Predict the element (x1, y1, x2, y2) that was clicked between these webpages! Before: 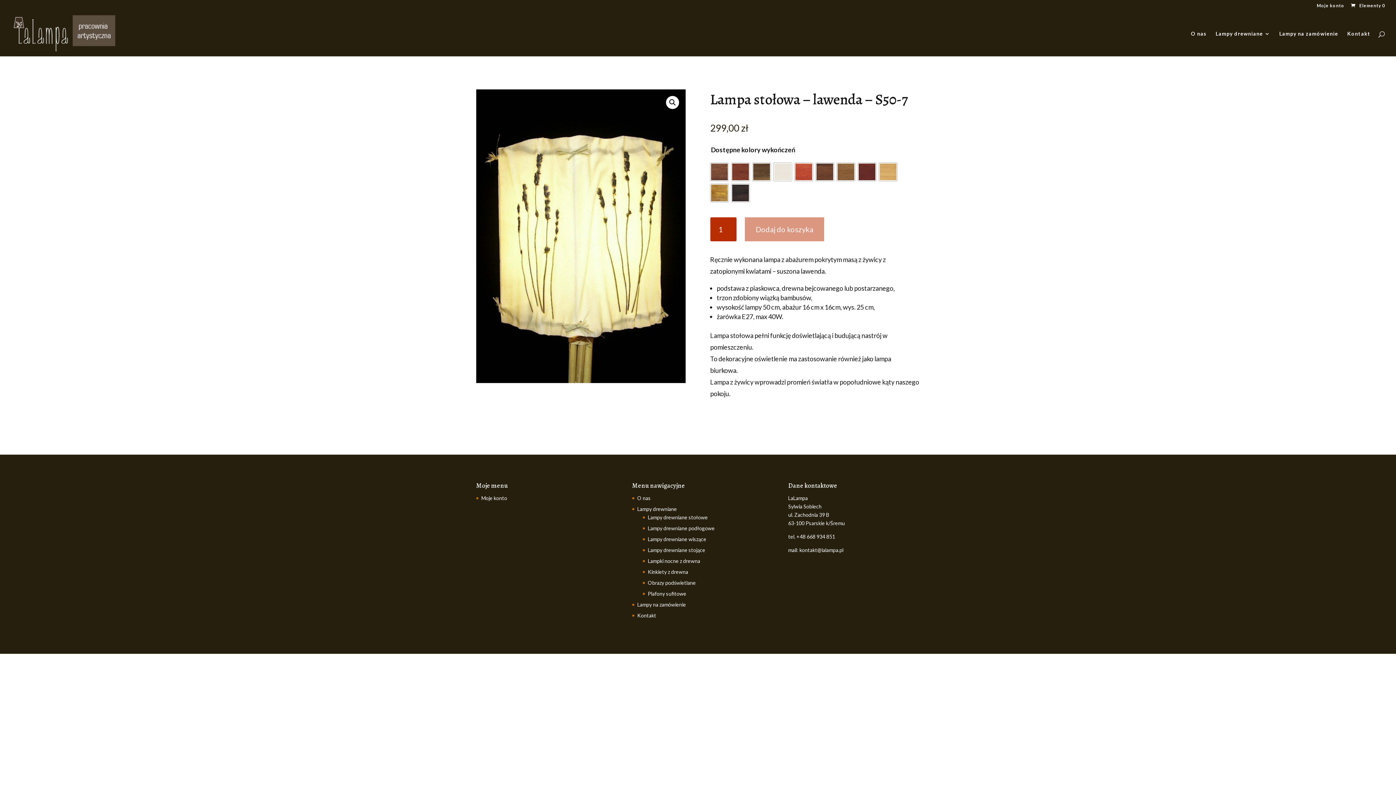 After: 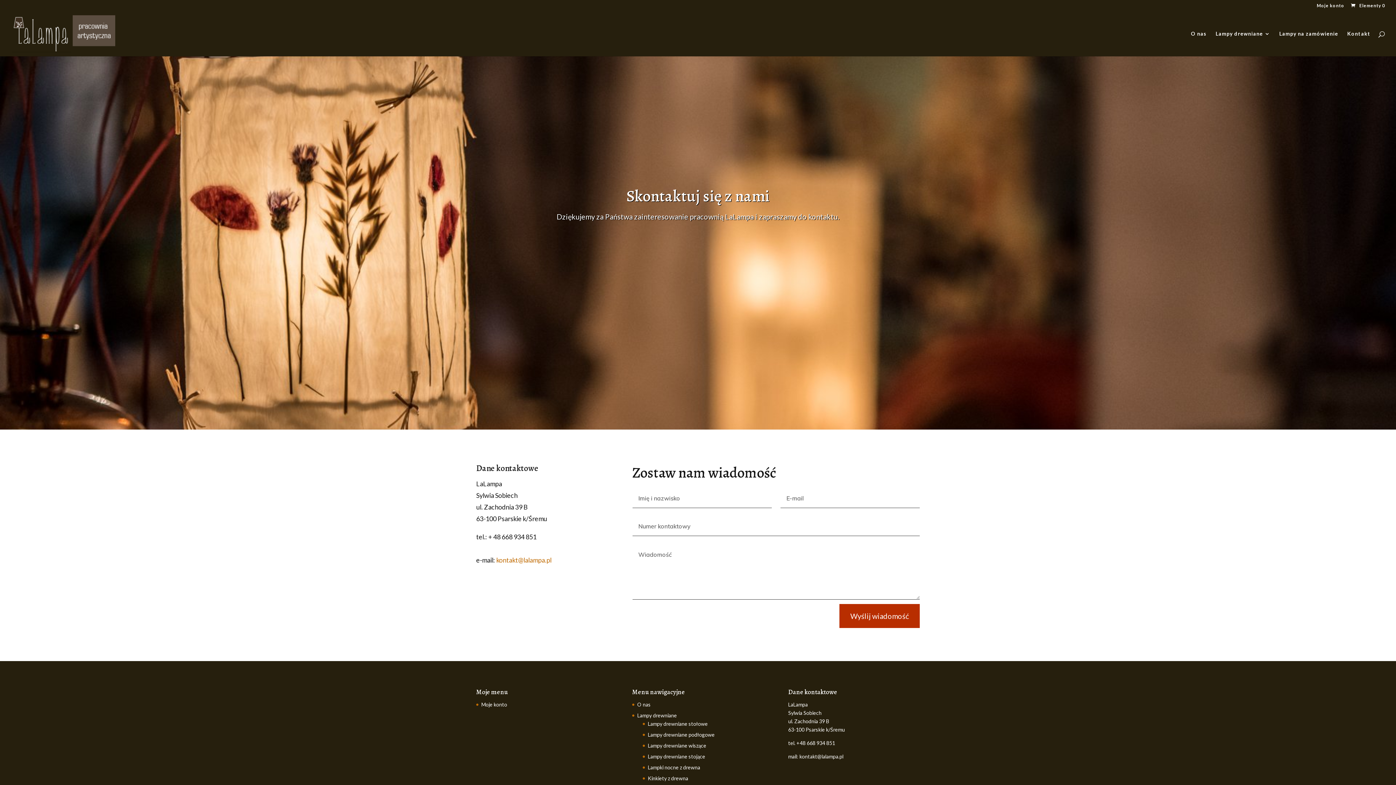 Action: label: Kontakt bbox: (637, 612, 656, 618)